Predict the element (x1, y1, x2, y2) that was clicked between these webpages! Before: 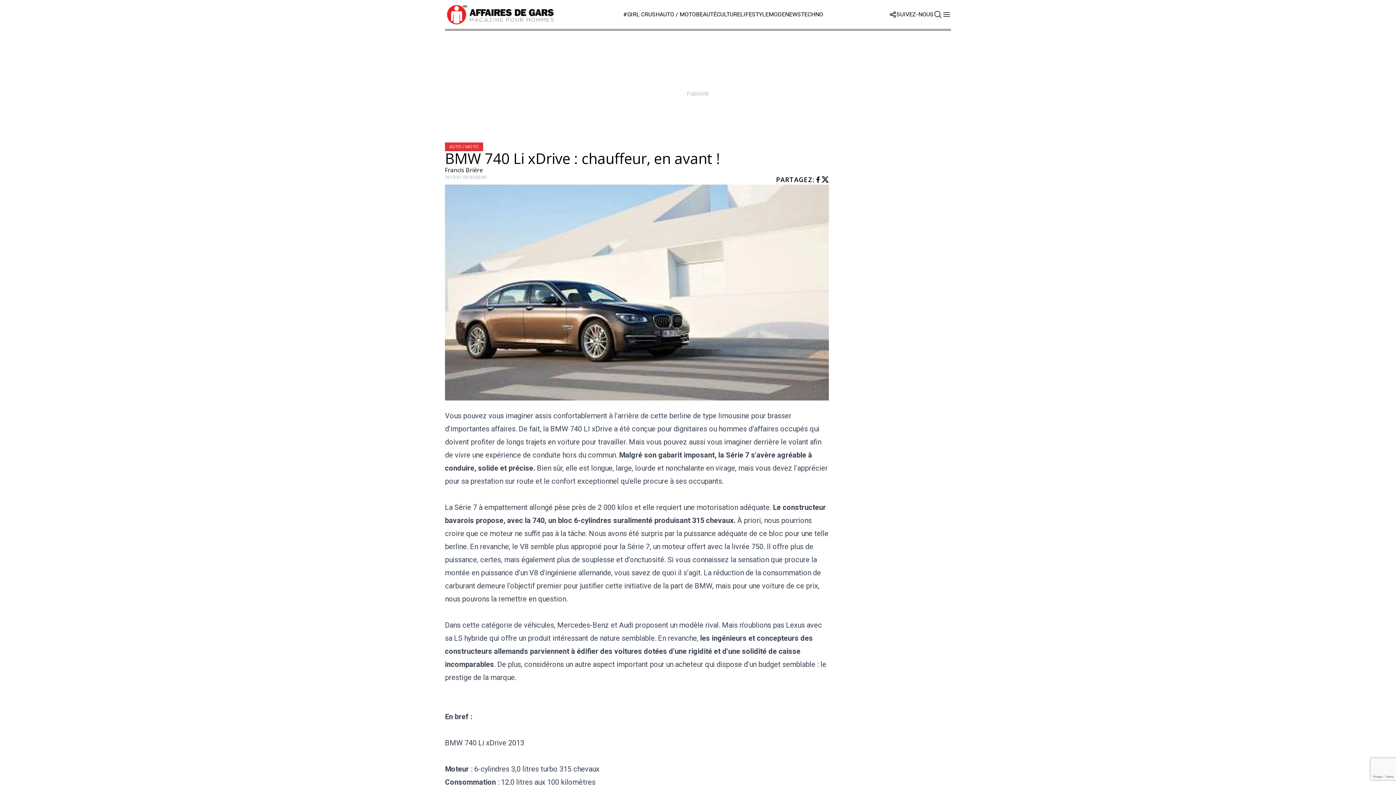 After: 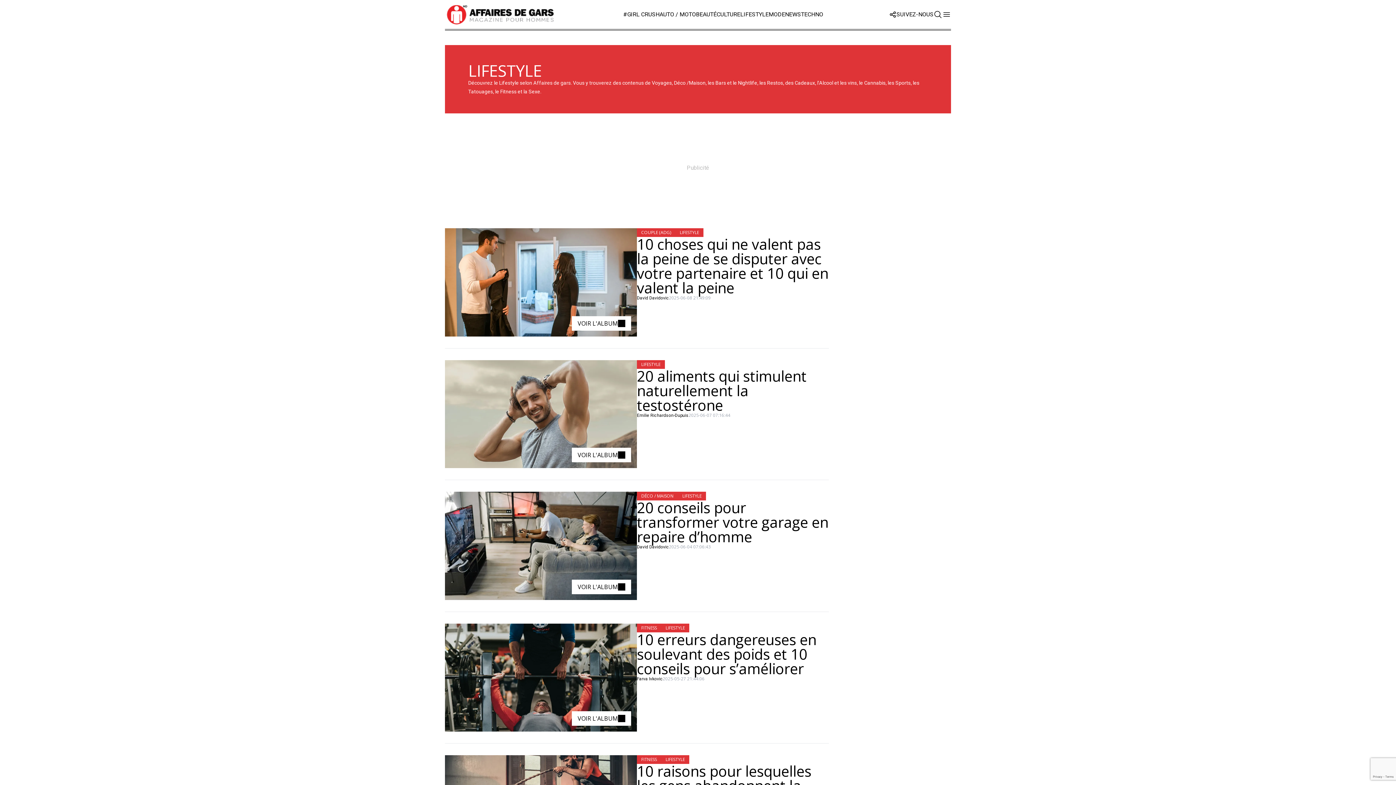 Action: bbox: (740, 10, 768, 17) label: LIFESTYLE